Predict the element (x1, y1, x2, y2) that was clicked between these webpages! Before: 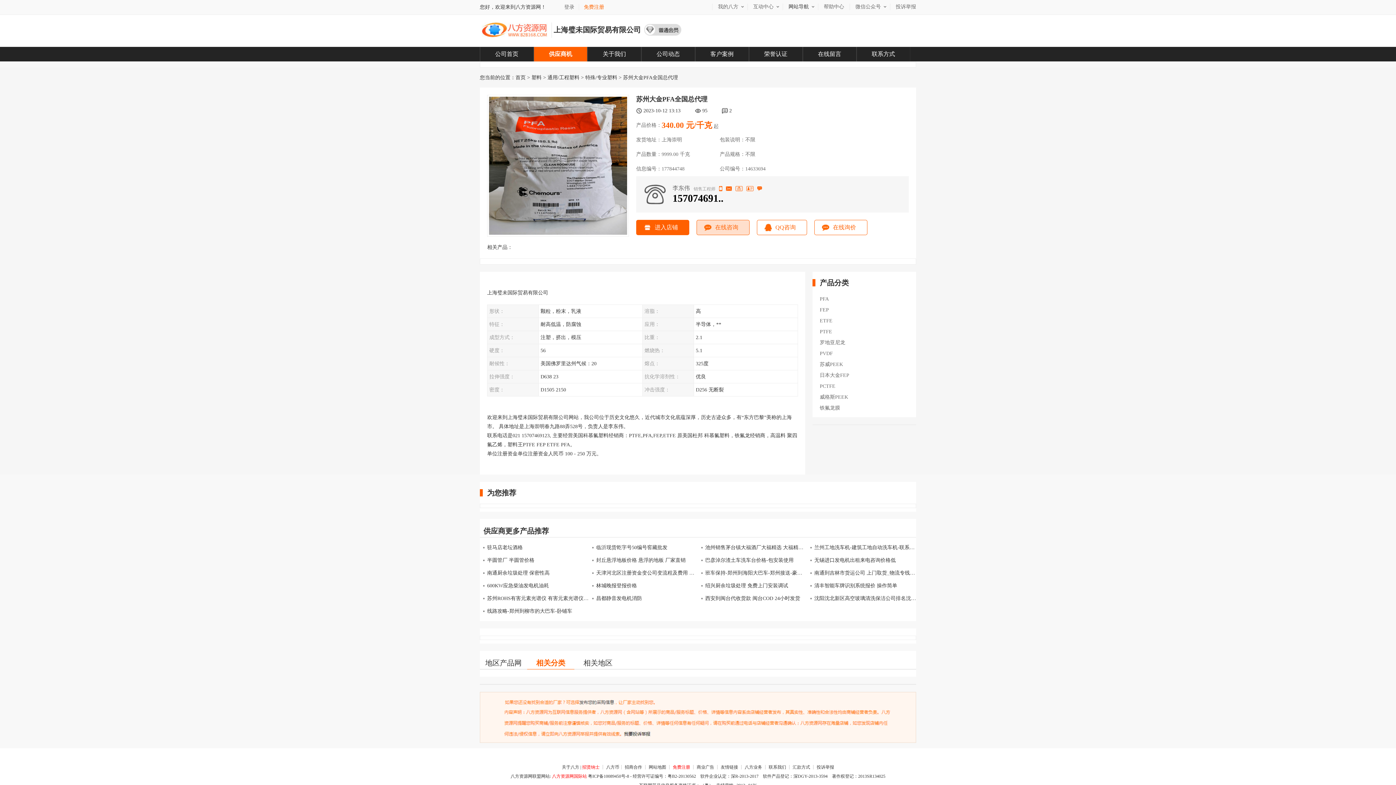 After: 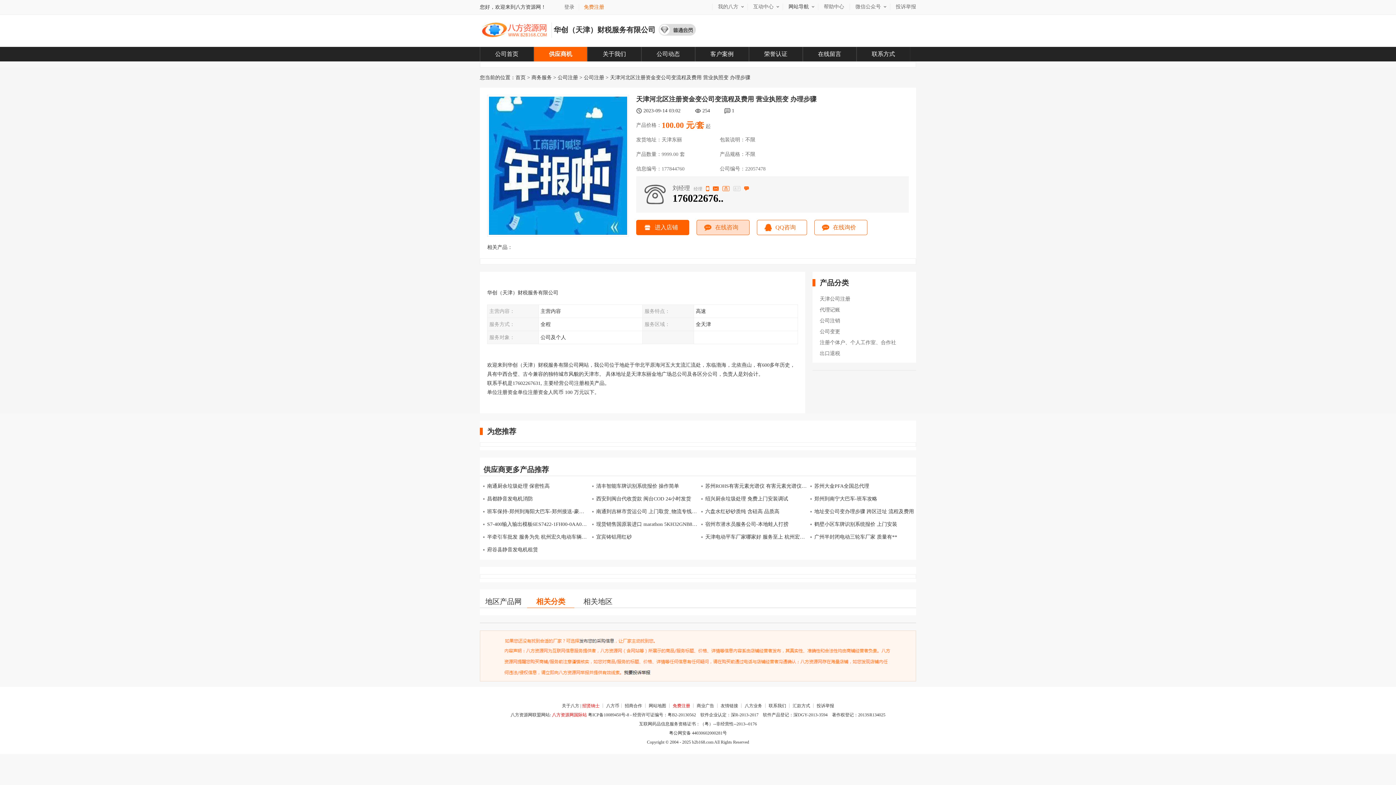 Action: label: 天津河北区注册资金变公司变流程及费用 营业执照变 办理步骤 bbox: (596, 570, 736, 576)